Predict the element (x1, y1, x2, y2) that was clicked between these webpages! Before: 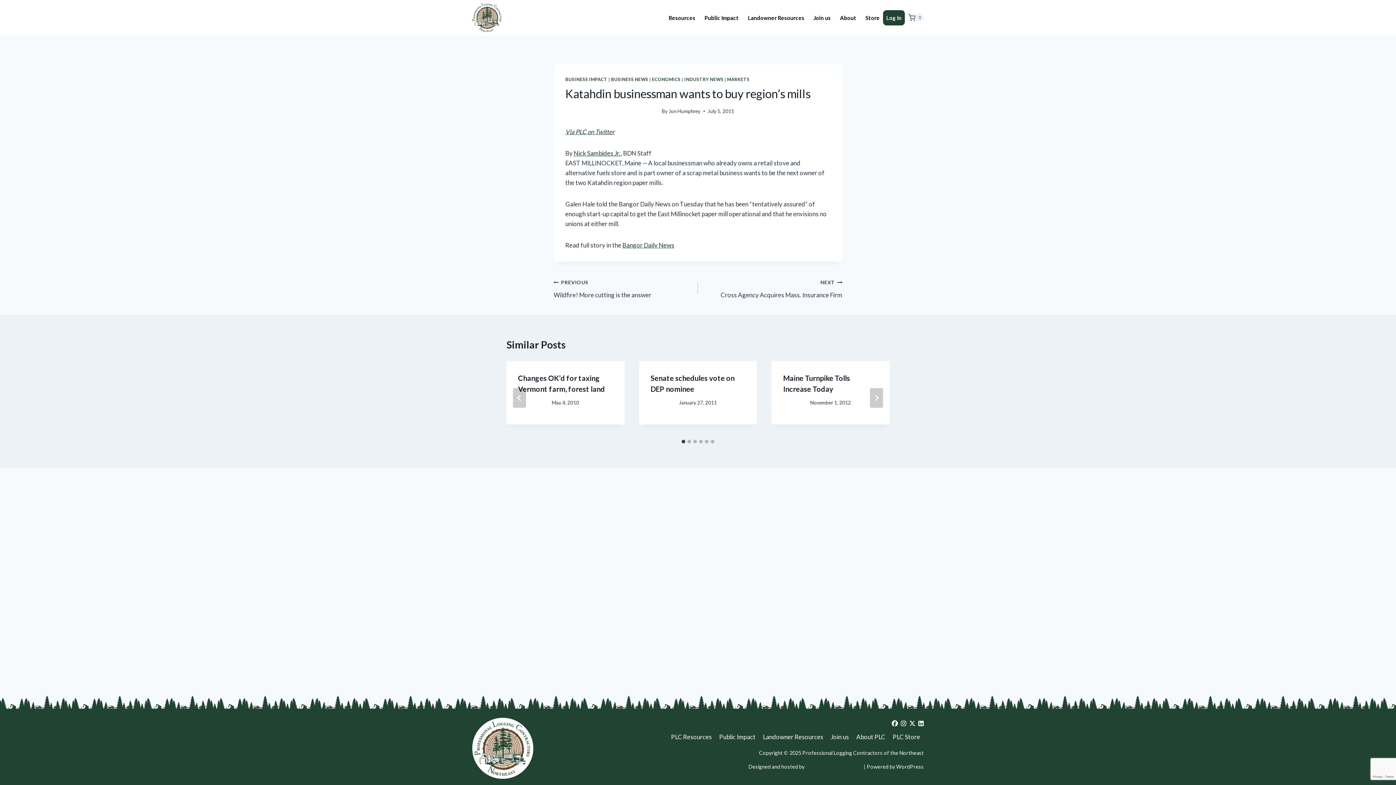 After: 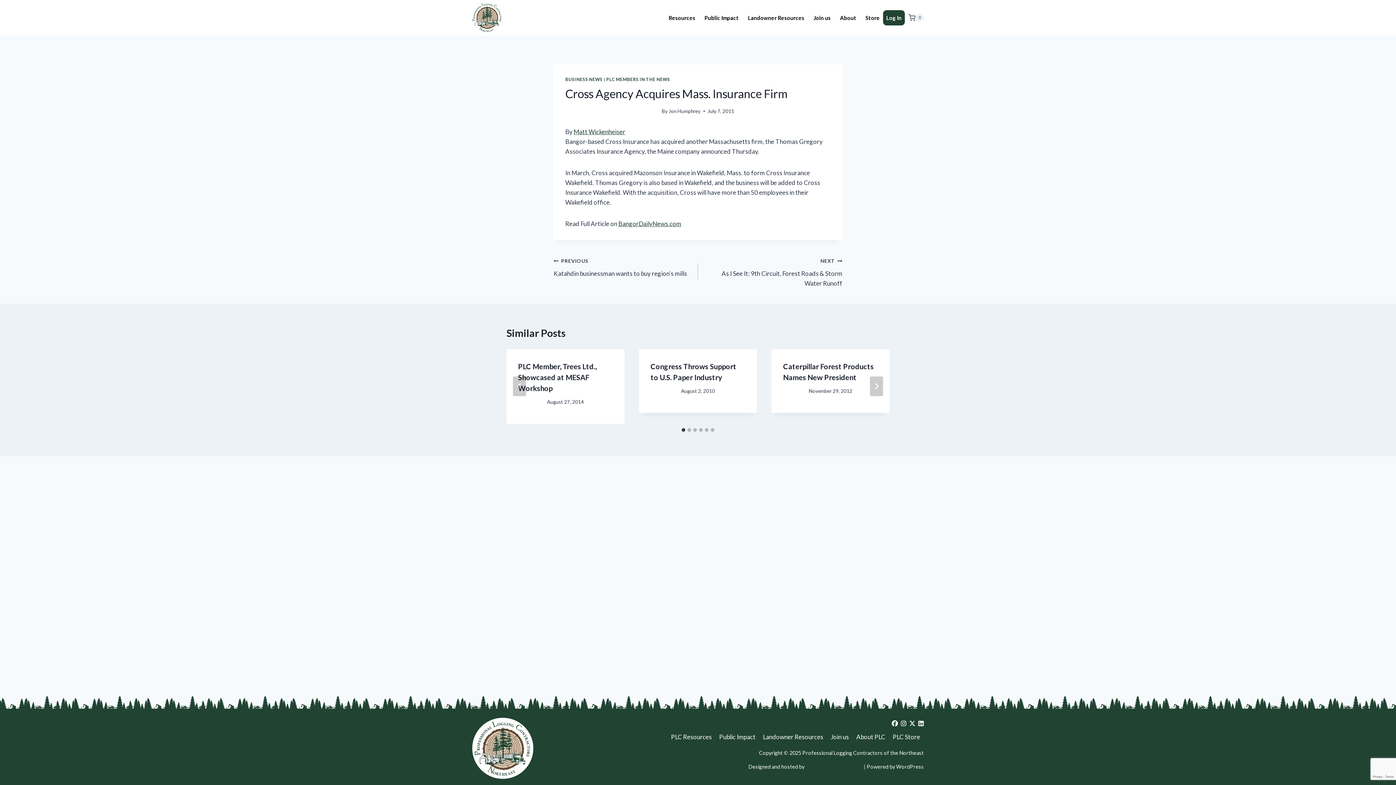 Action: bbox: (698, 277, 842, 299) label: NEXT
Cross Agency Acquires Mass. Insurance Firm